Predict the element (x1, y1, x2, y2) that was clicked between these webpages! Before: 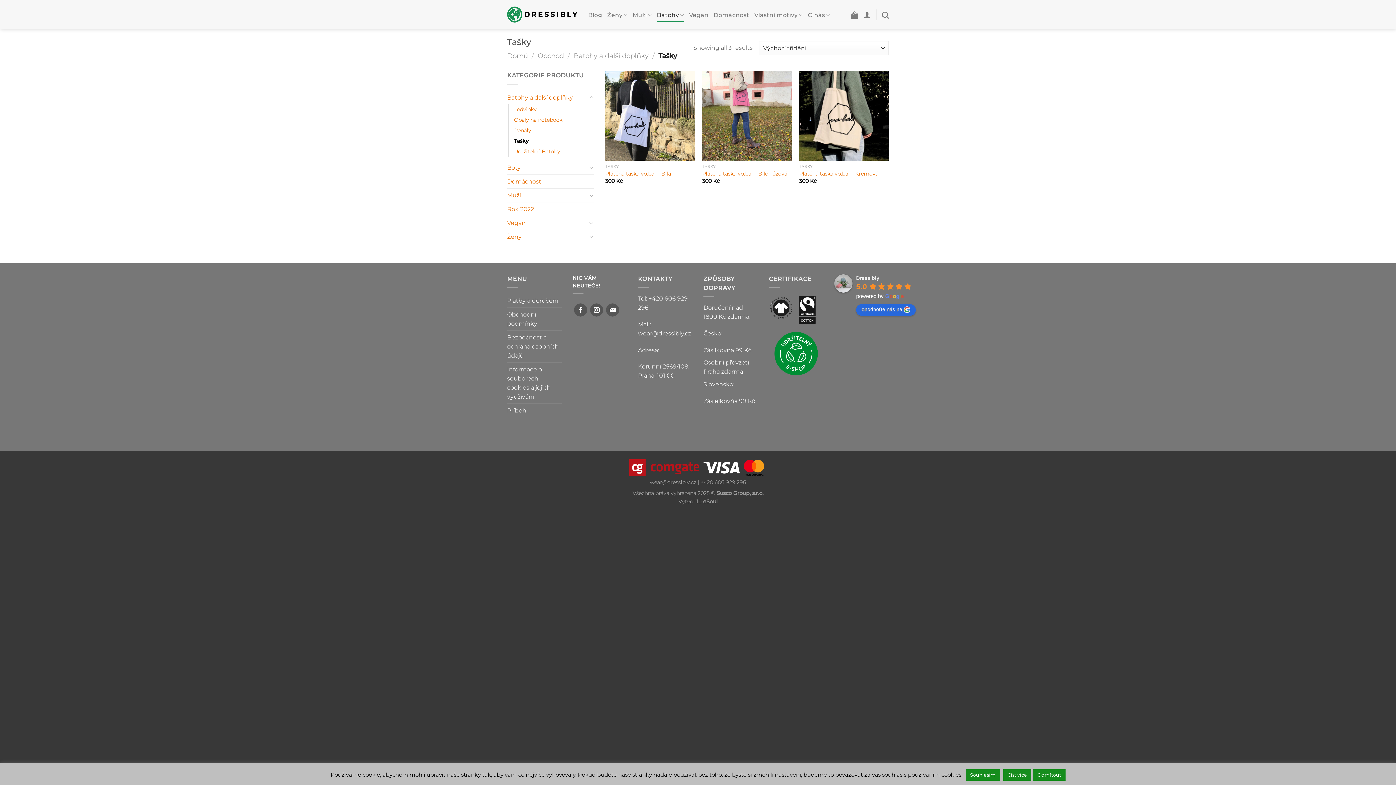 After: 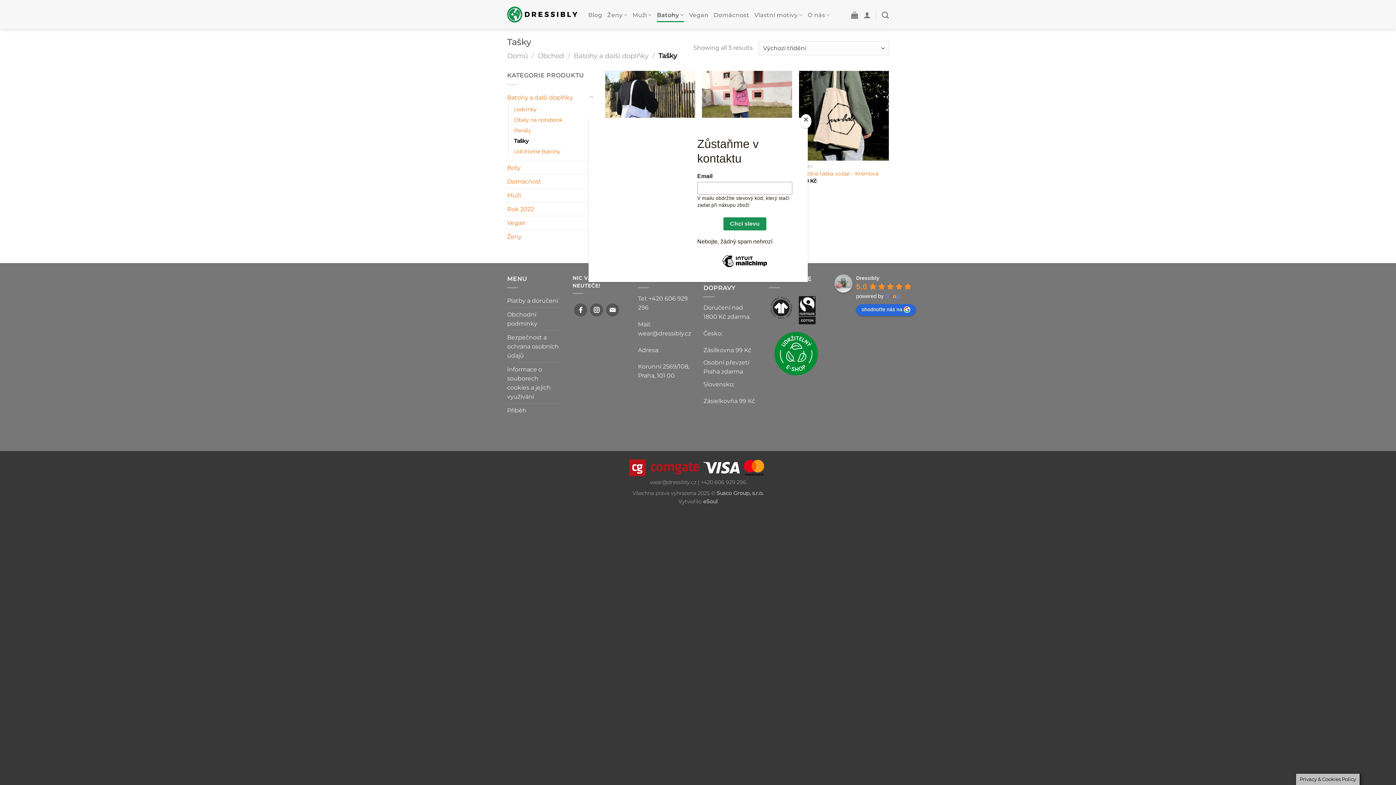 Action: label: Odmítout bbox: (1033, 769, 1065, 781)